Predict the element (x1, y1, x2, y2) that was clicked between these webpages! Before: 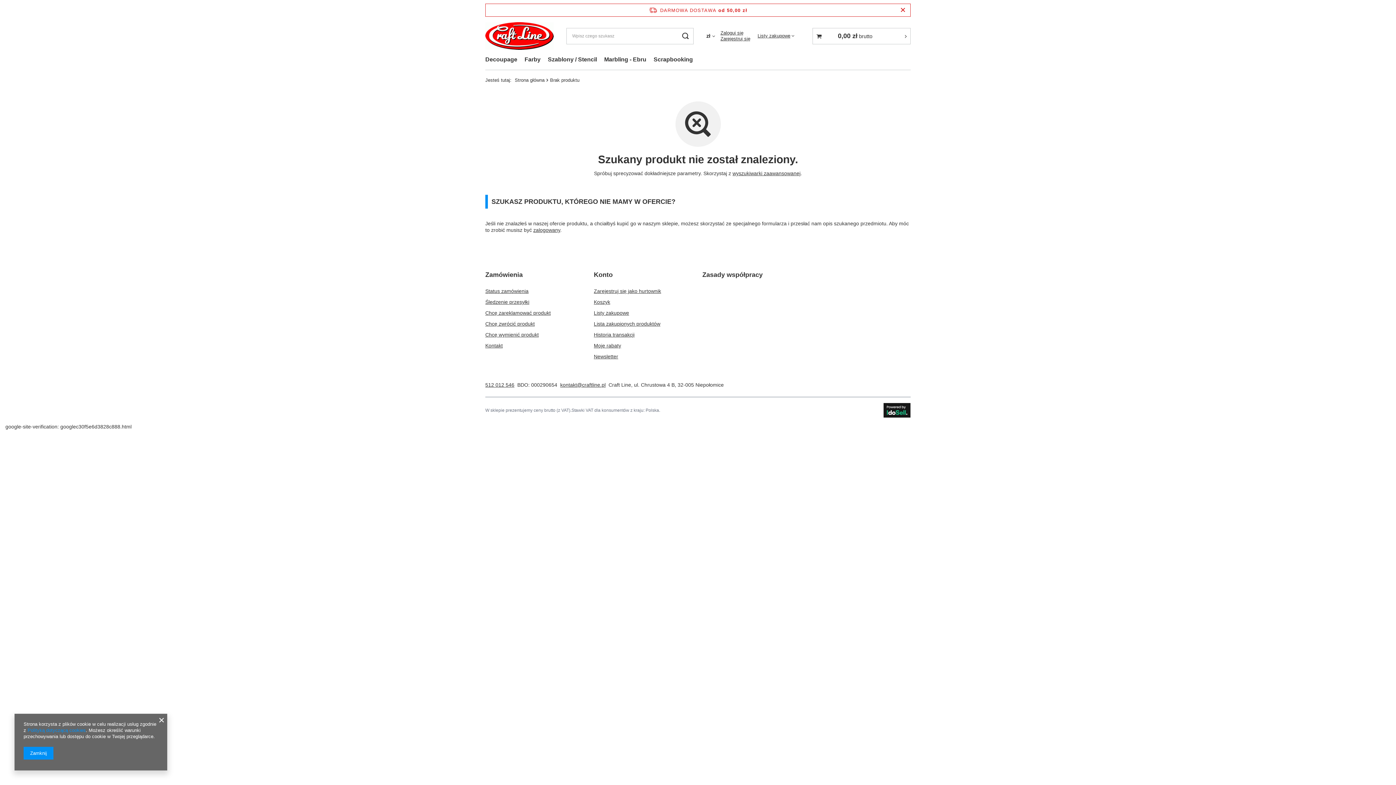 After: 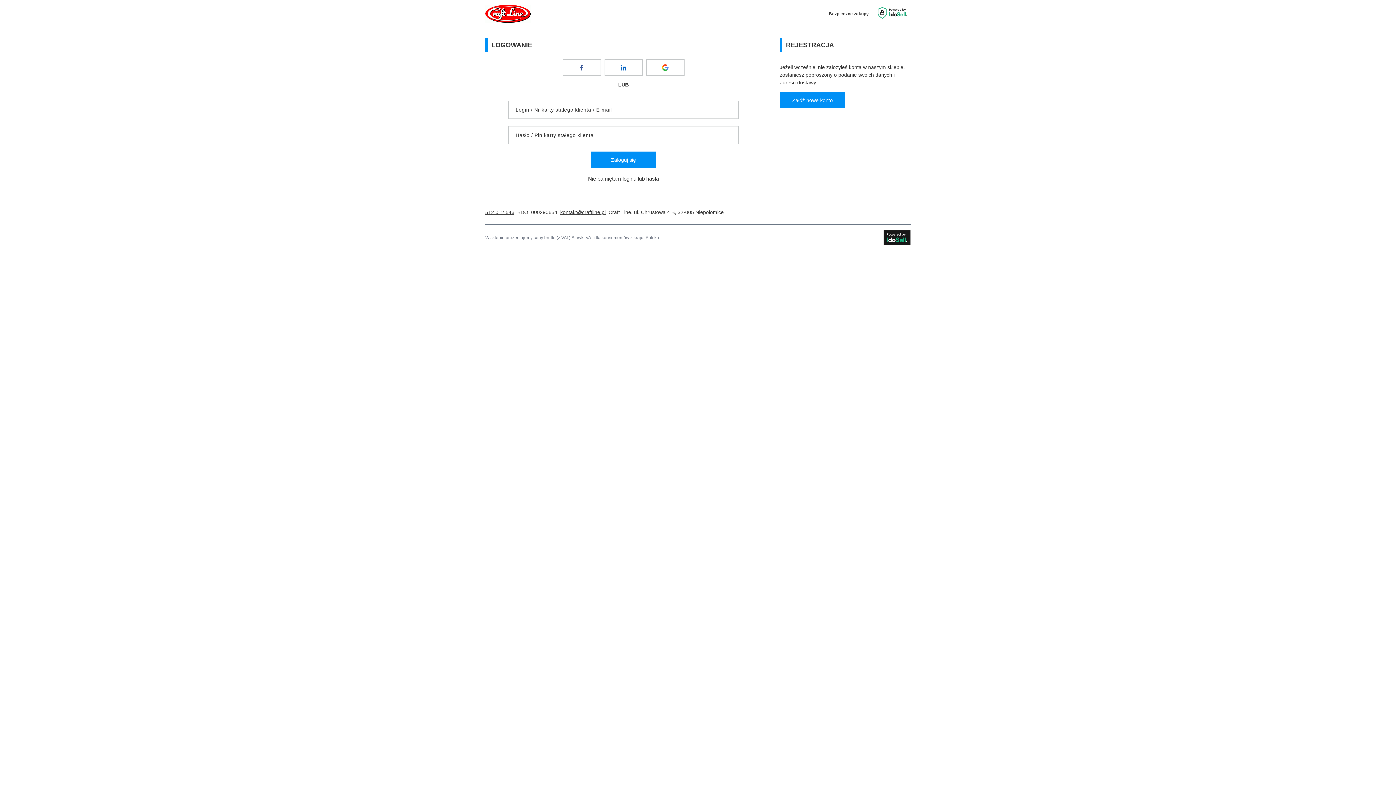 Action: label: Zamówienia bbox: (485, 270, 576, 288)